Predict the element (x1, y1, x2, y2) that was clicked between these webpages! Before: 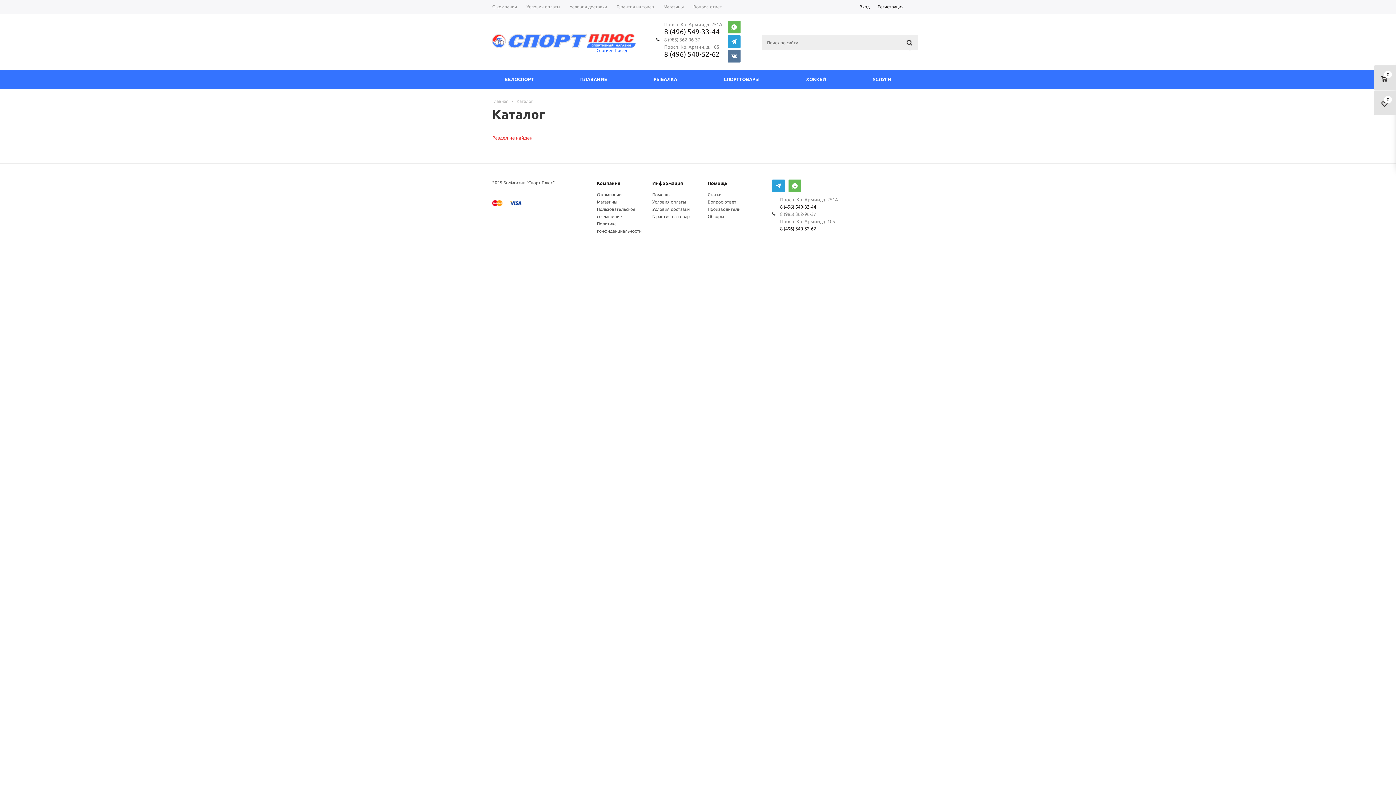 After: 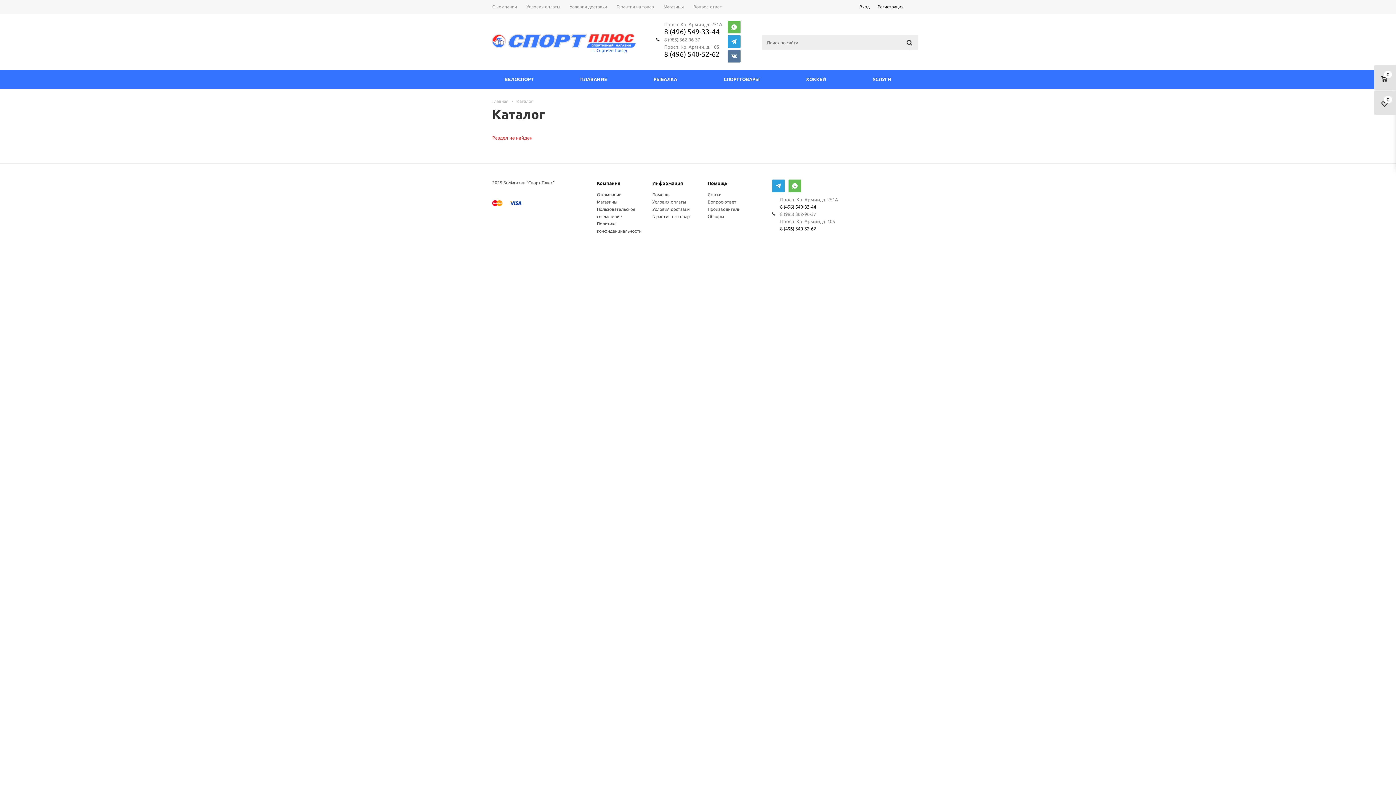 Action: bbox: (728, 35, 740, 49)